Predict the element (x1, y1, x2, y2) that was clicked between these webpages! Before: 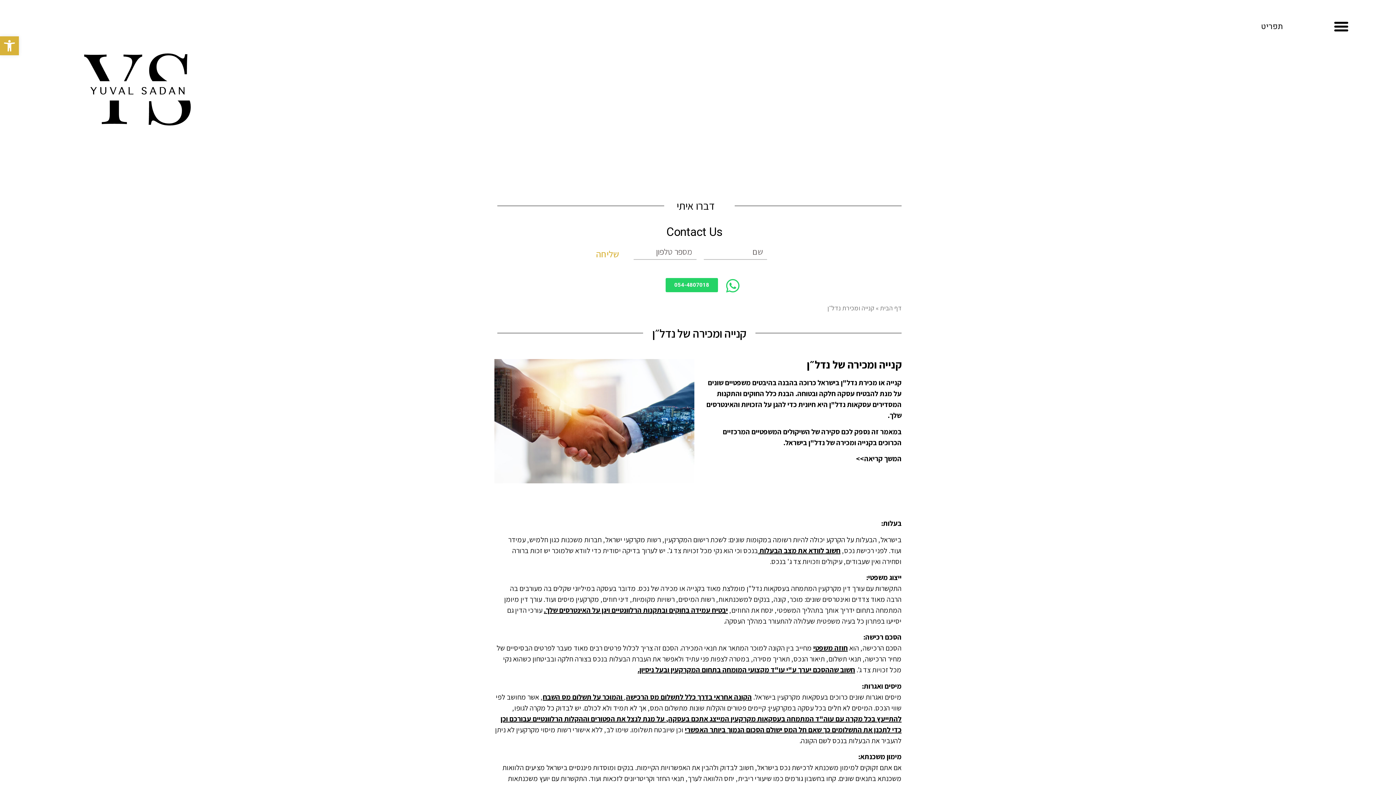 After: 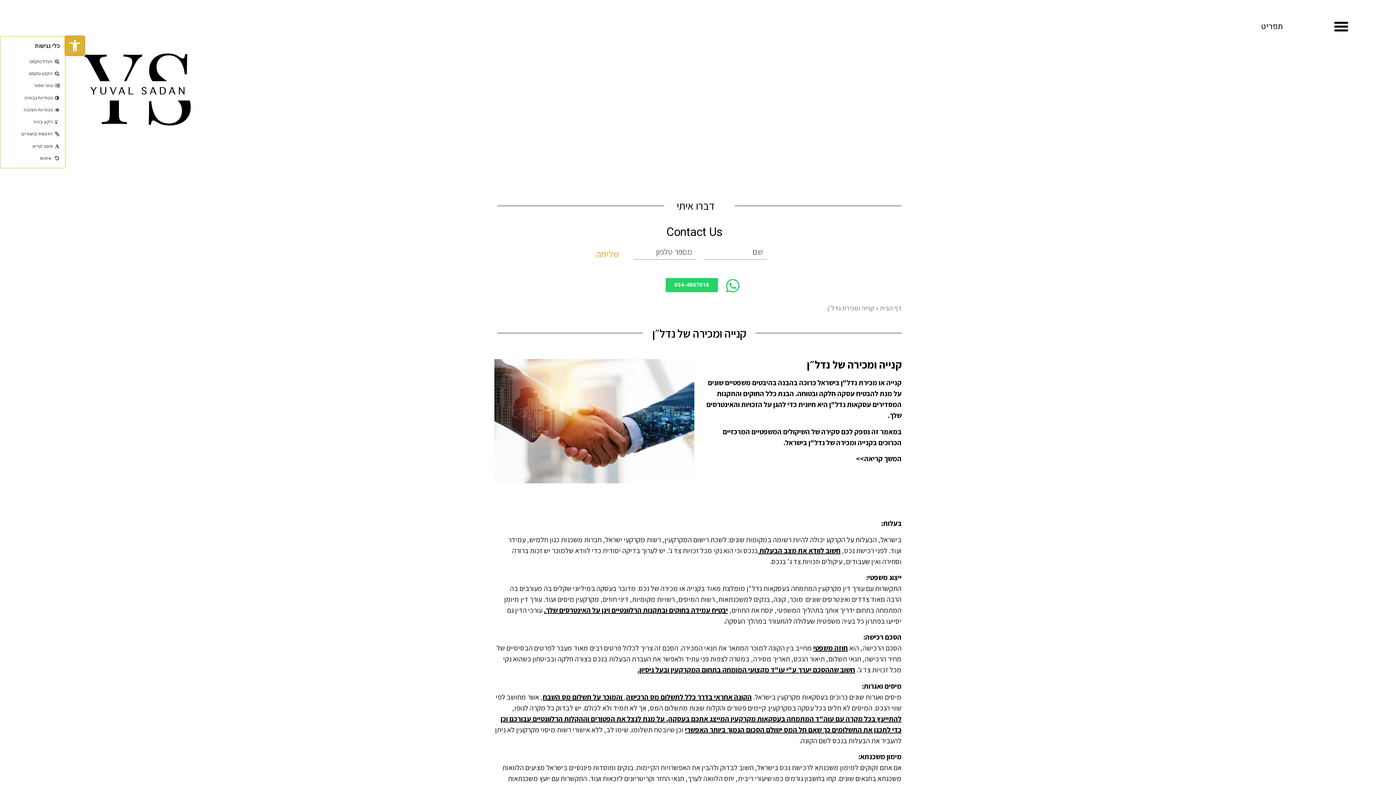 Action: label: פתח סרגל נגישות bbox: (0, 36, 18, 55)